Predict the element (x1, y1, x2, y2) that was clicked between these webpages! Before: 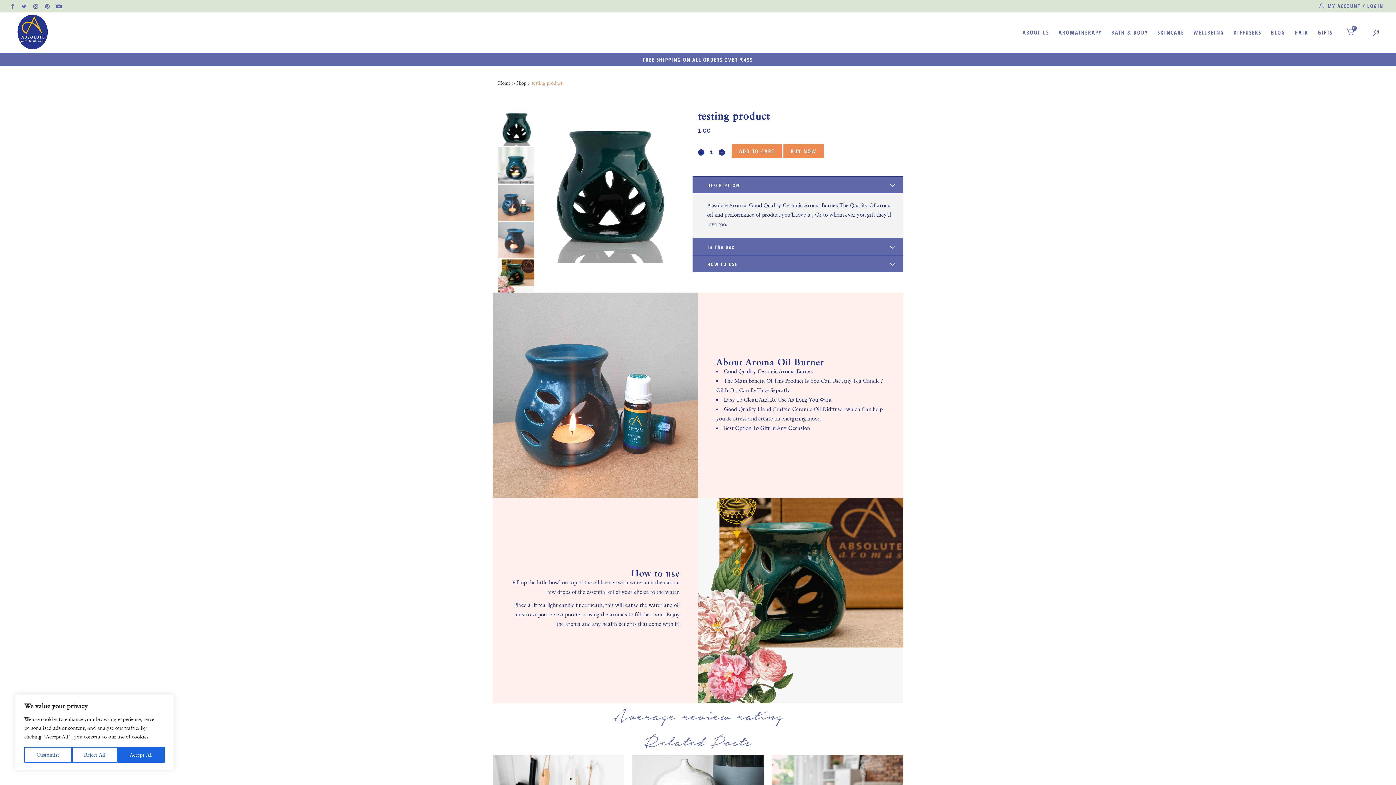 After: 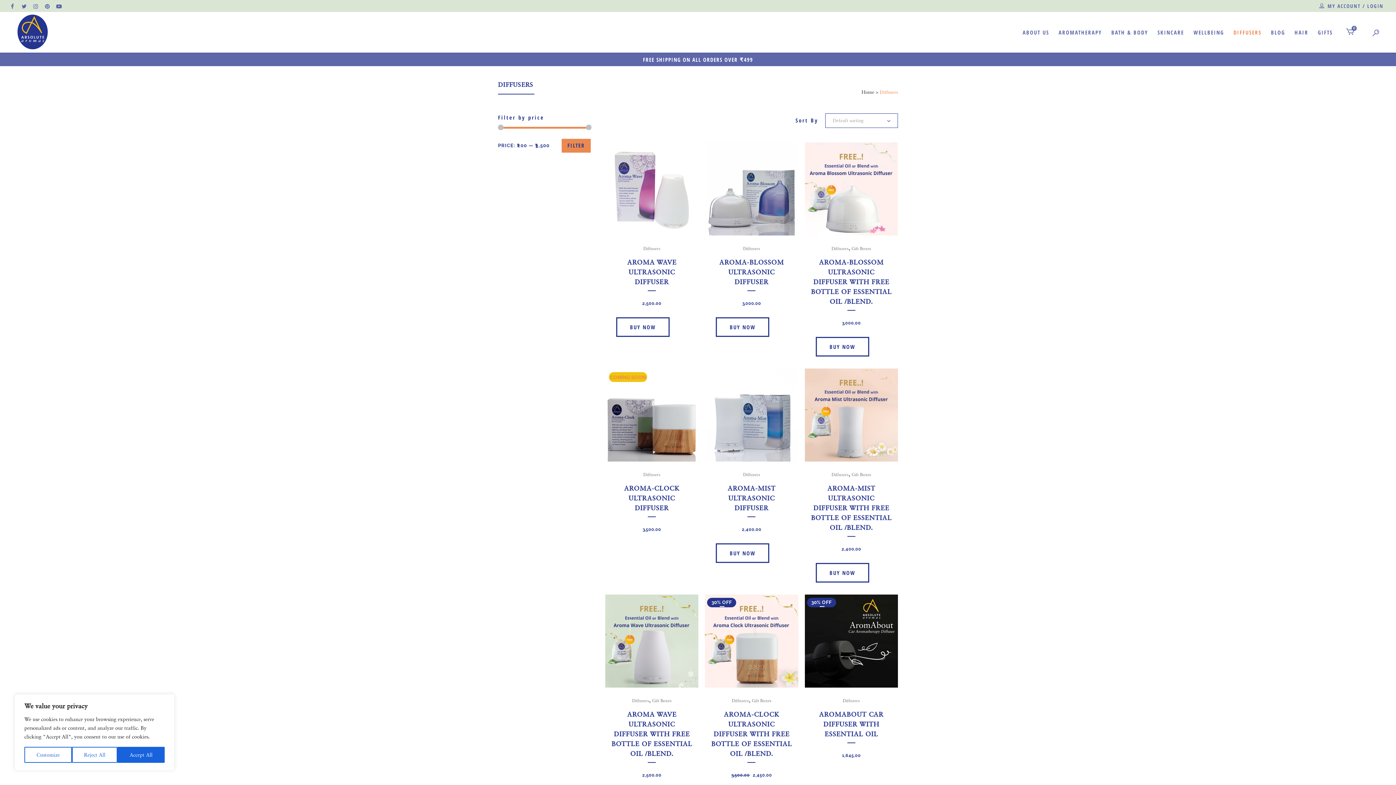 Action: bbox: (1229, 12, 1266, 52) label: DIFFUSERS